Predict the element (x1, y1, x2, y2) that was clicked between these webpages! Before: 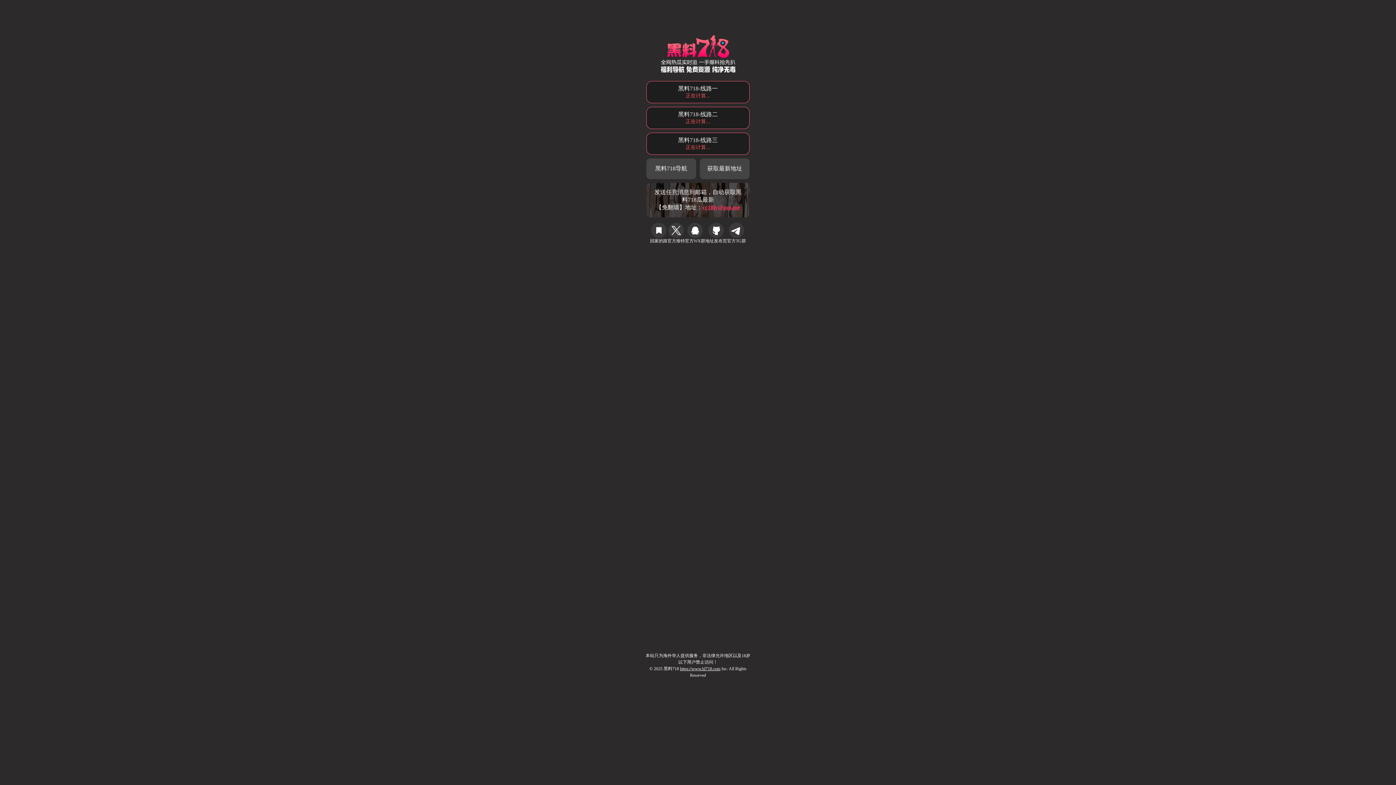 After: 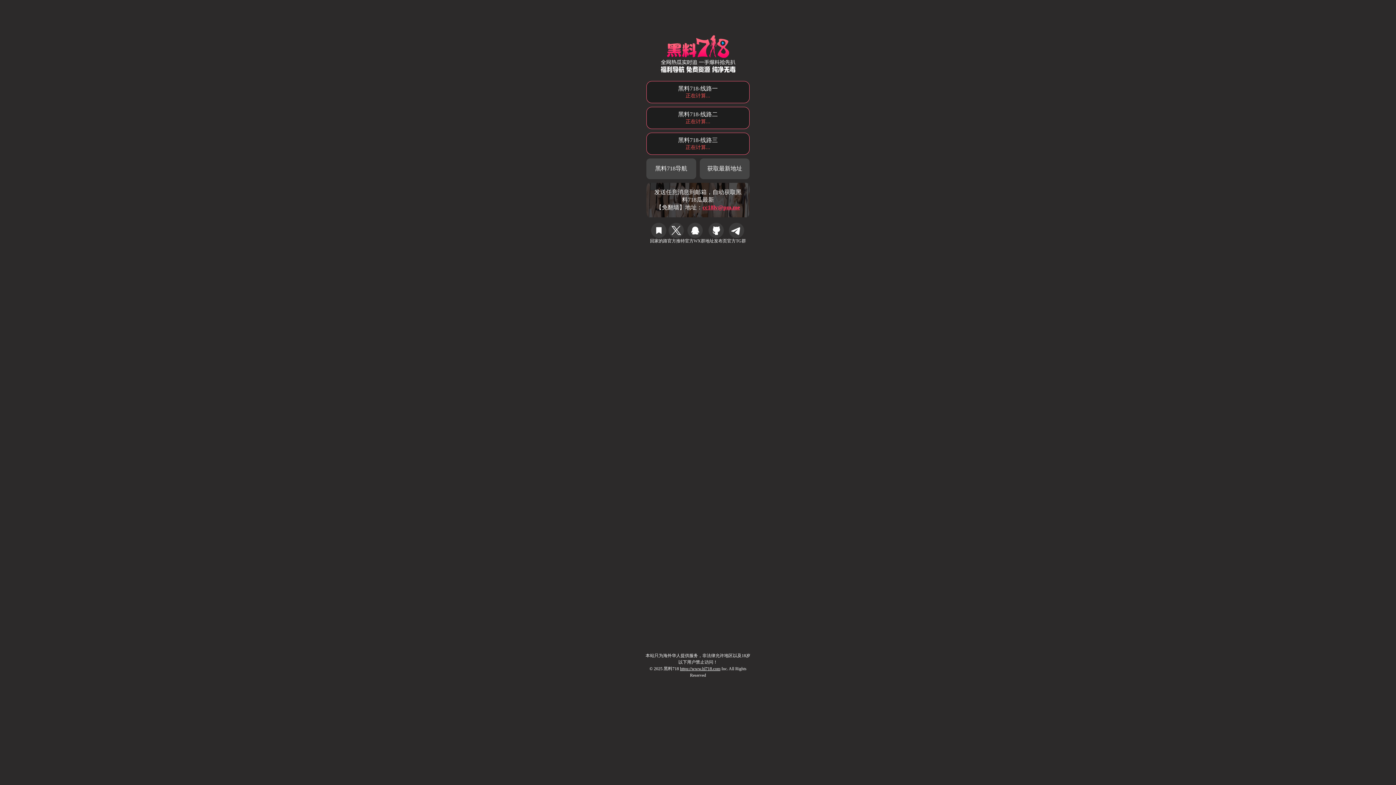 Action: label: 黑料718-线路三
正在计算... bbox: (646, 132, 749, 154)